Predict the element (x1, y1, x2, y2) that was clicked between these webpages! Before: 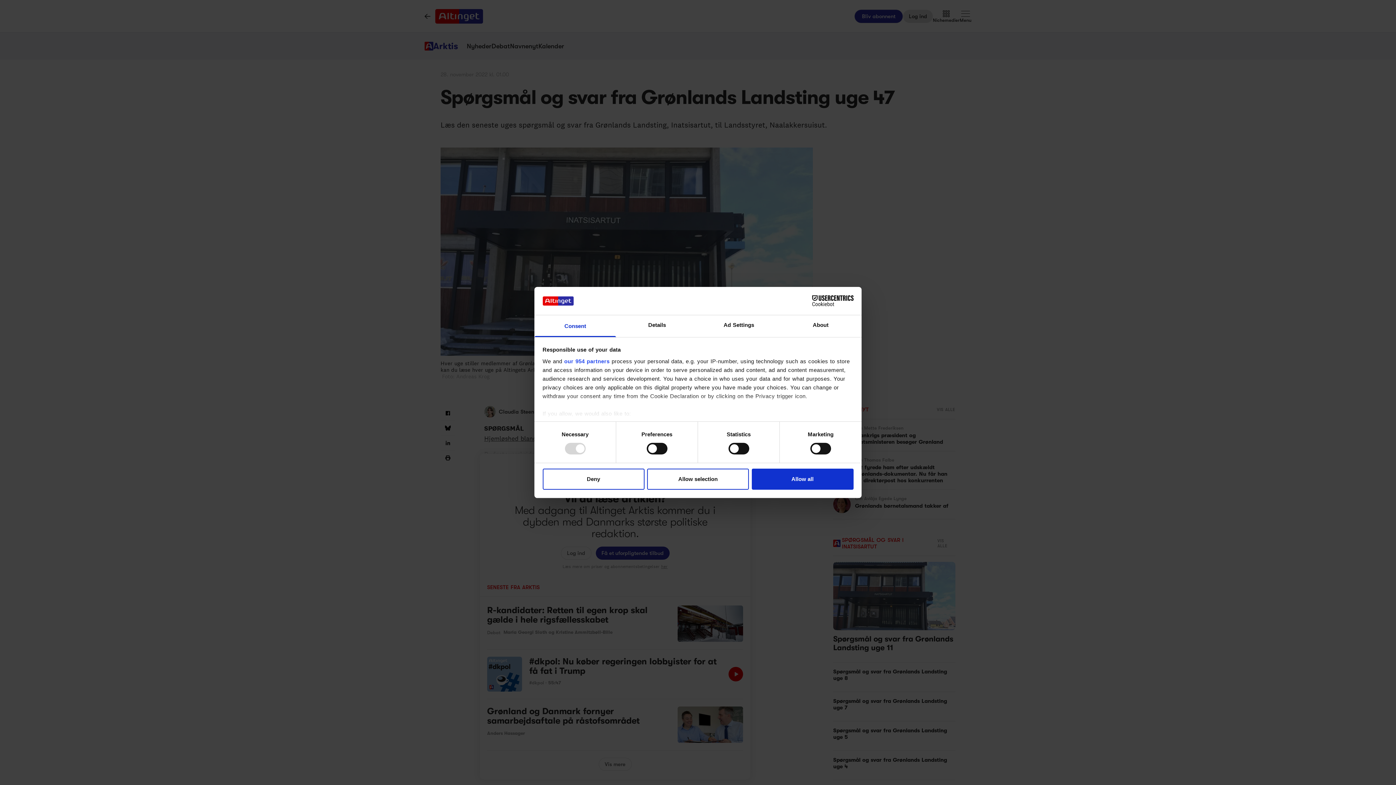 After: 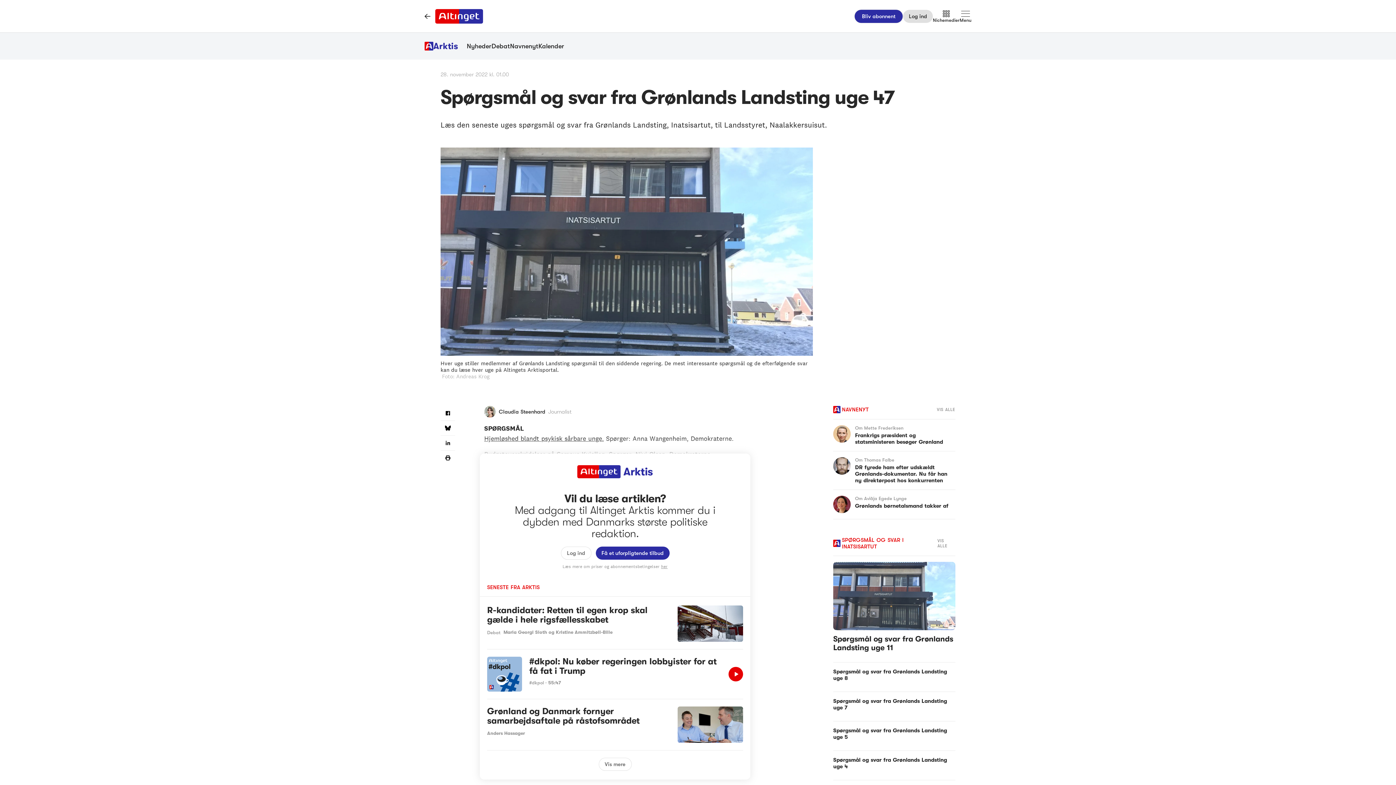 Action: label: Allow all bbox: (751, 468, 853, 489)